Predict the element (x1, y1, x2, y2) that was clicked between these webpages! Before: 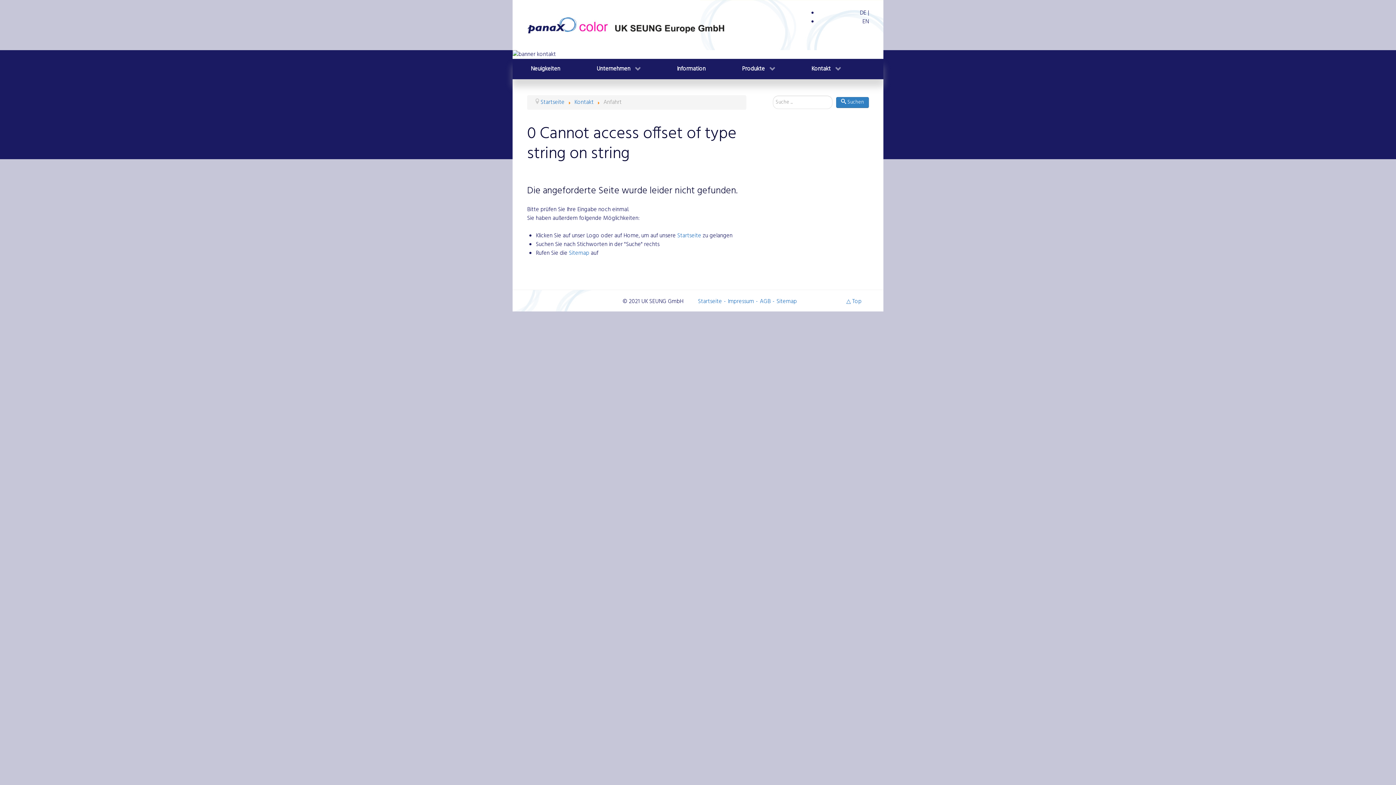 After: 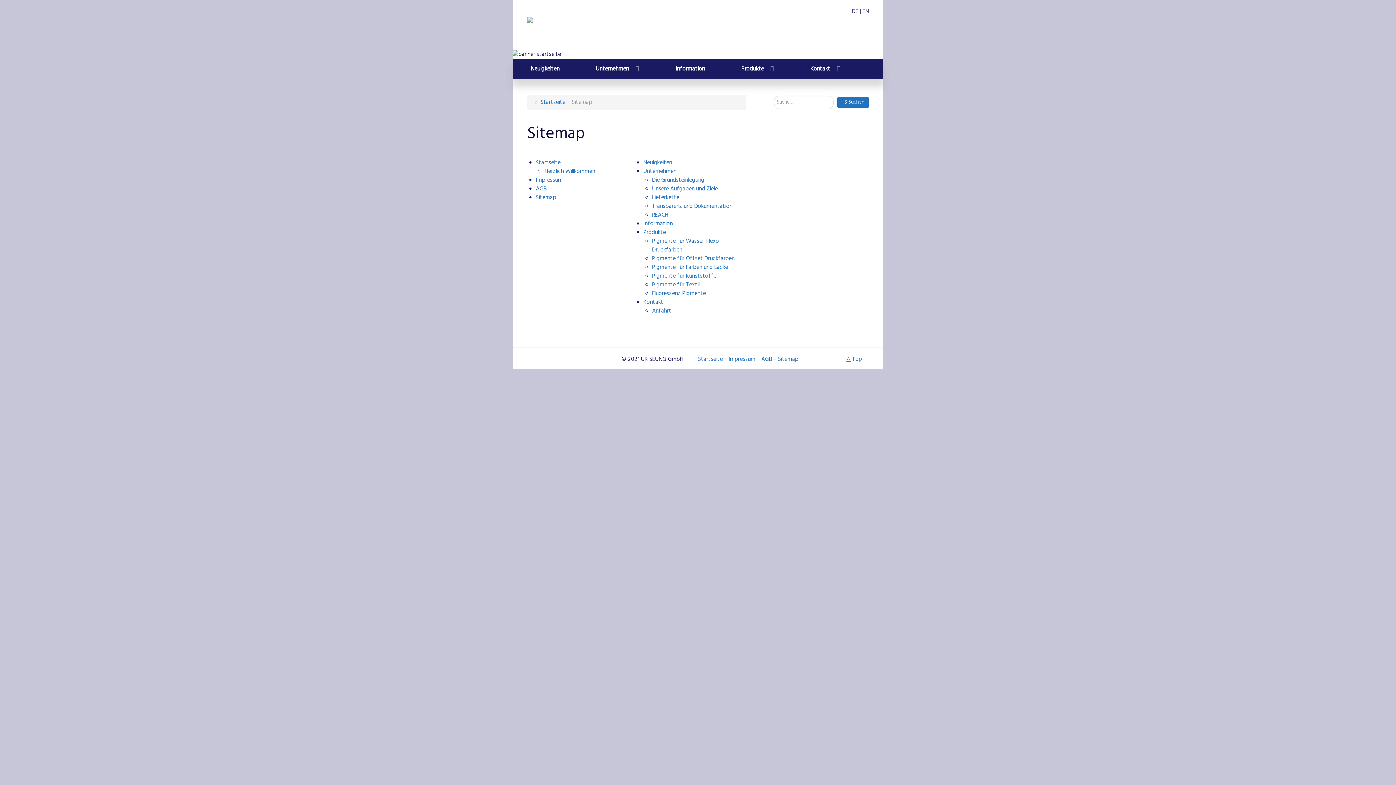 Action: bbox: (776, 297, 800, 306) label: Sitemap